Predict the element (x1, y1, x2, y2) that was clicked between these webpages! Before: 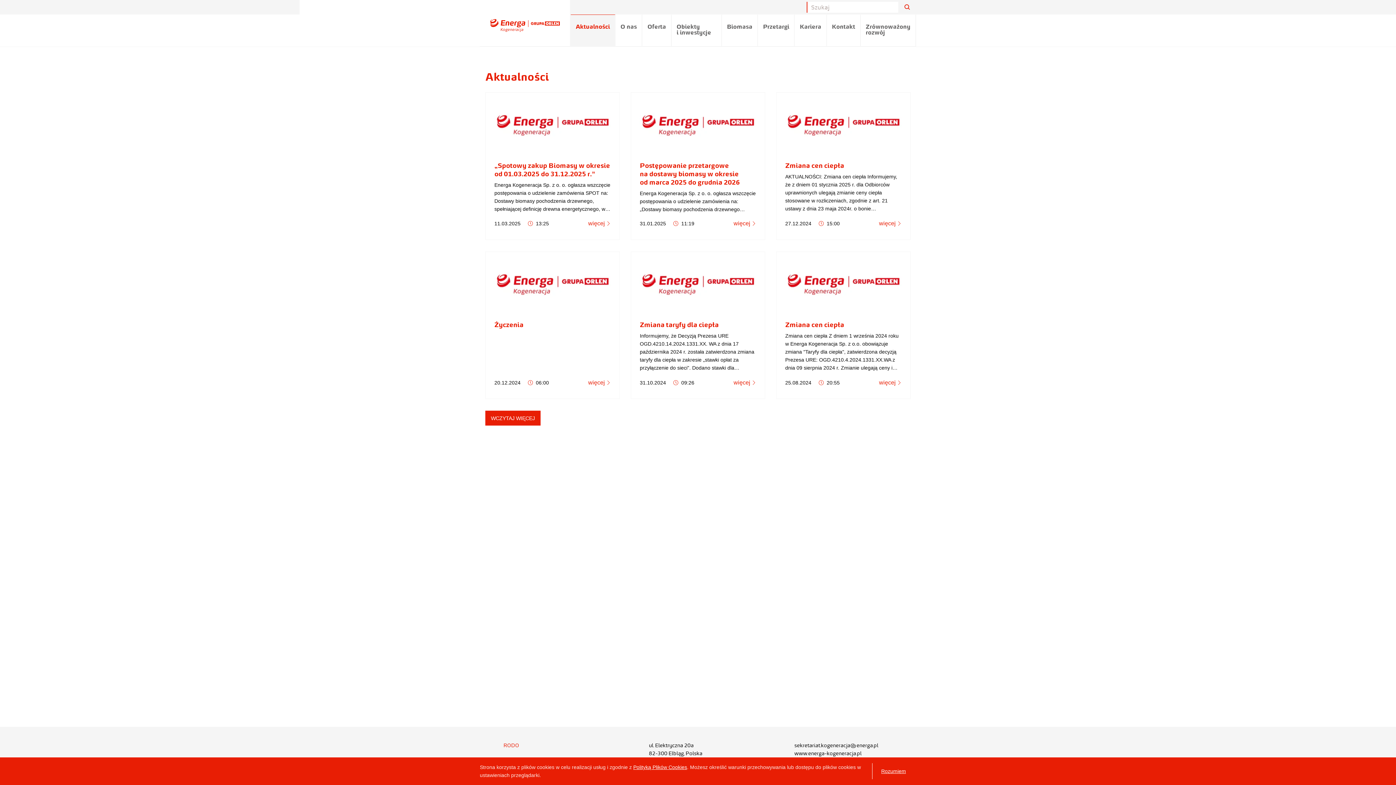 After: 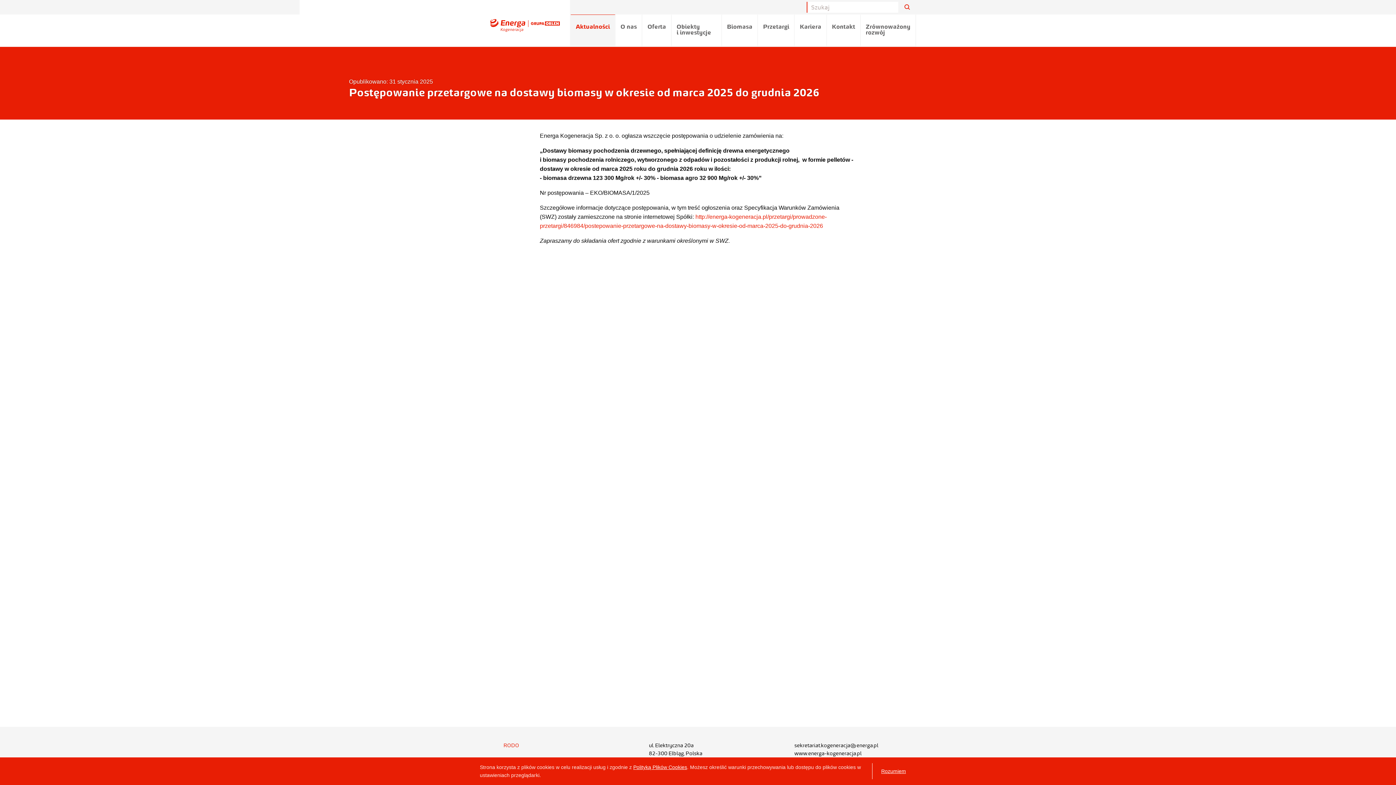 Action: bbox: (631, 92, 765, 155)